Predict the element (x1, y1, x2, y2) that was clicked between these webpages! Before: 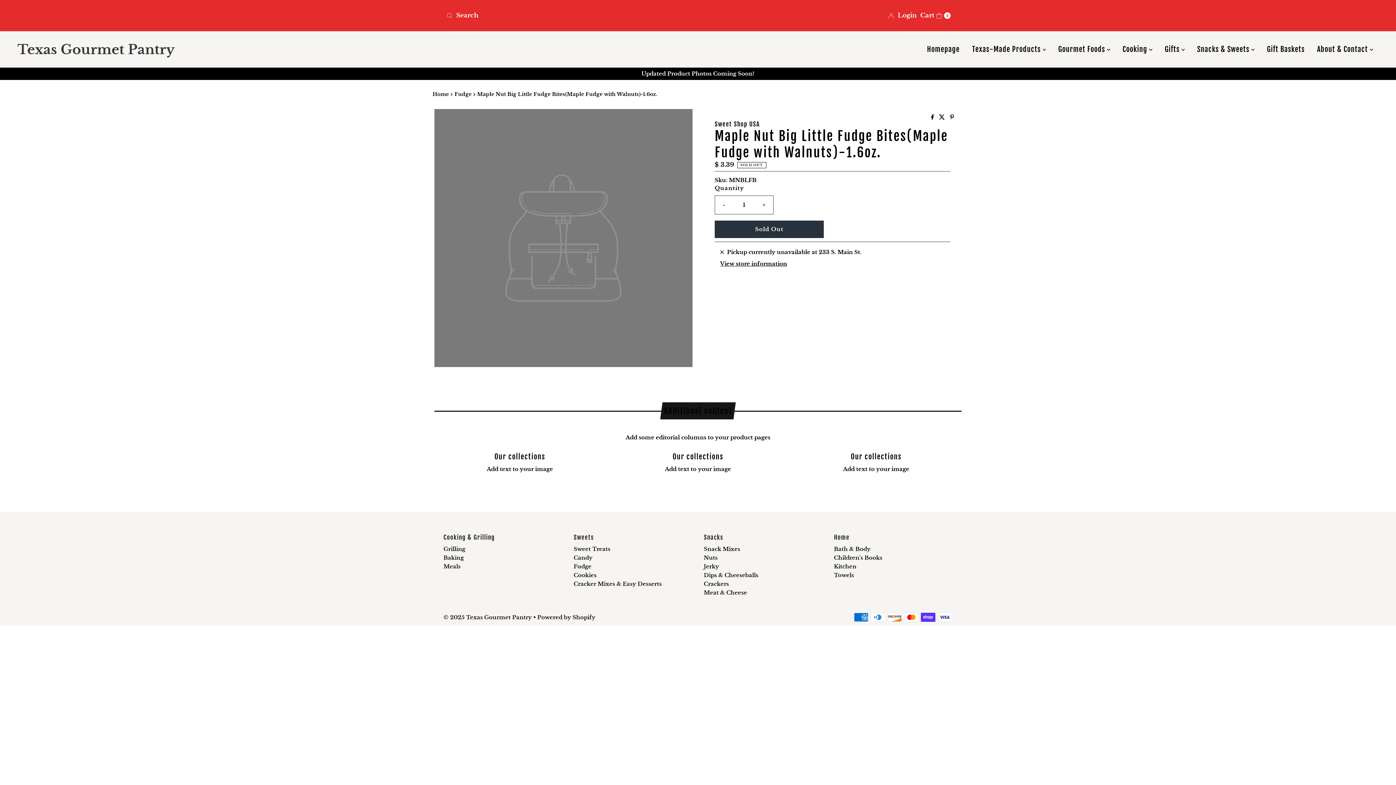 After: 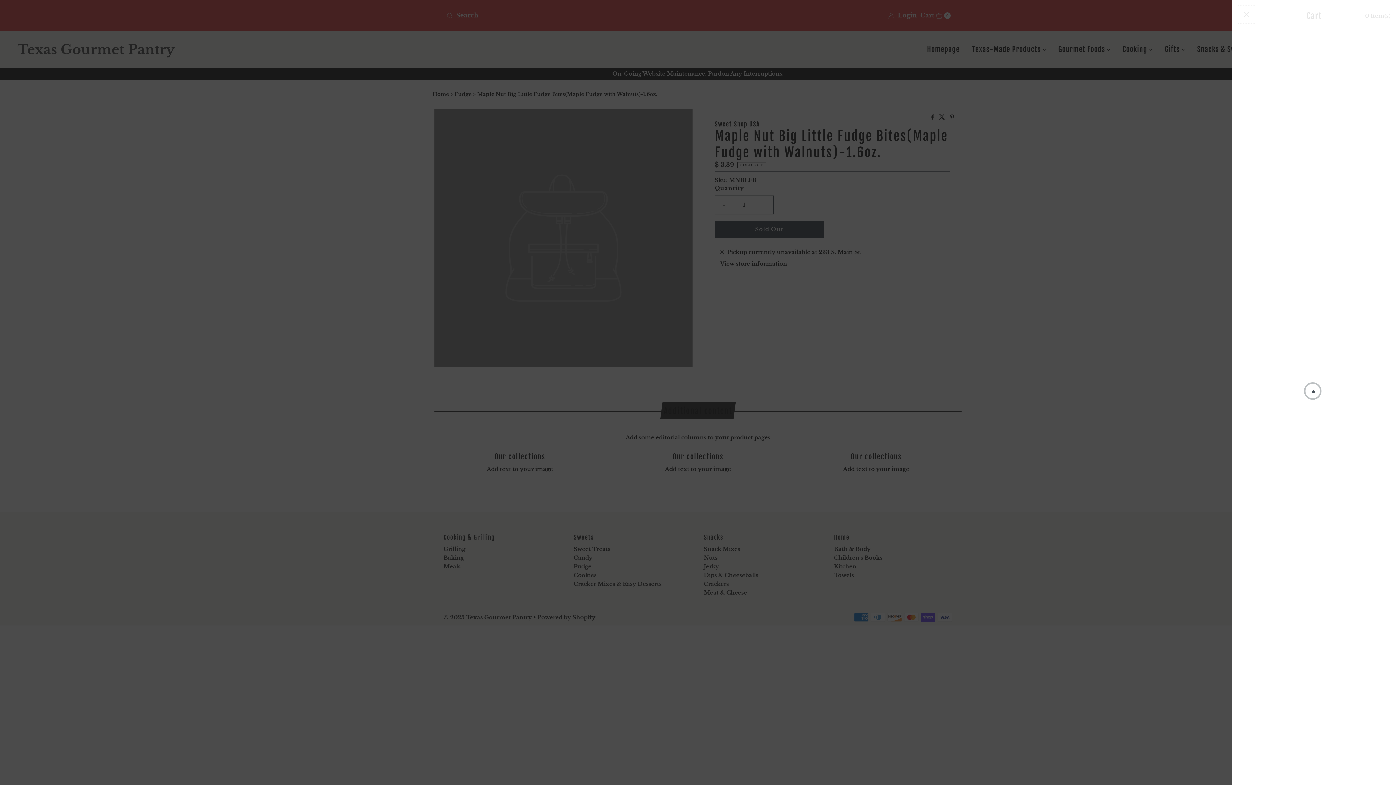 Action: label: Open cart bbox: (920, 6, 950, 24)